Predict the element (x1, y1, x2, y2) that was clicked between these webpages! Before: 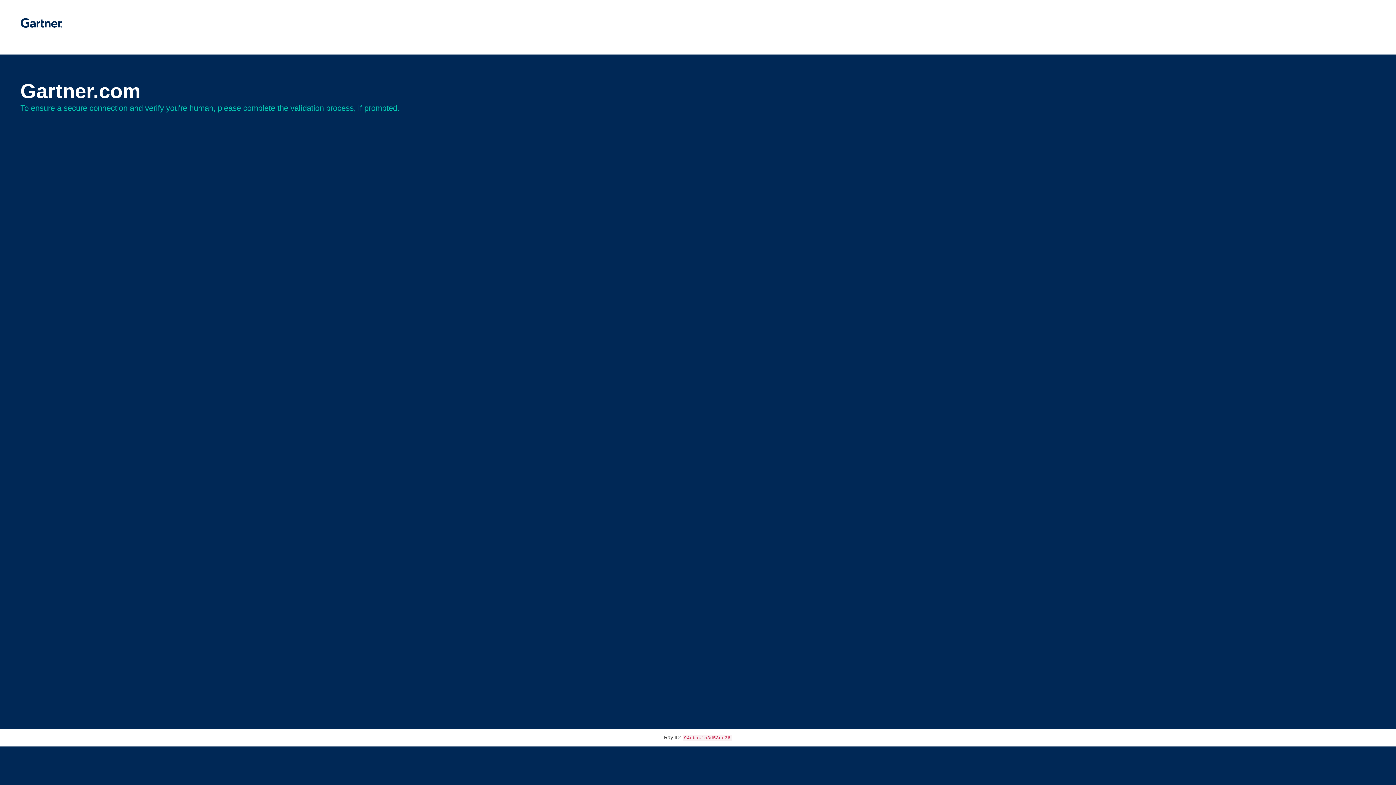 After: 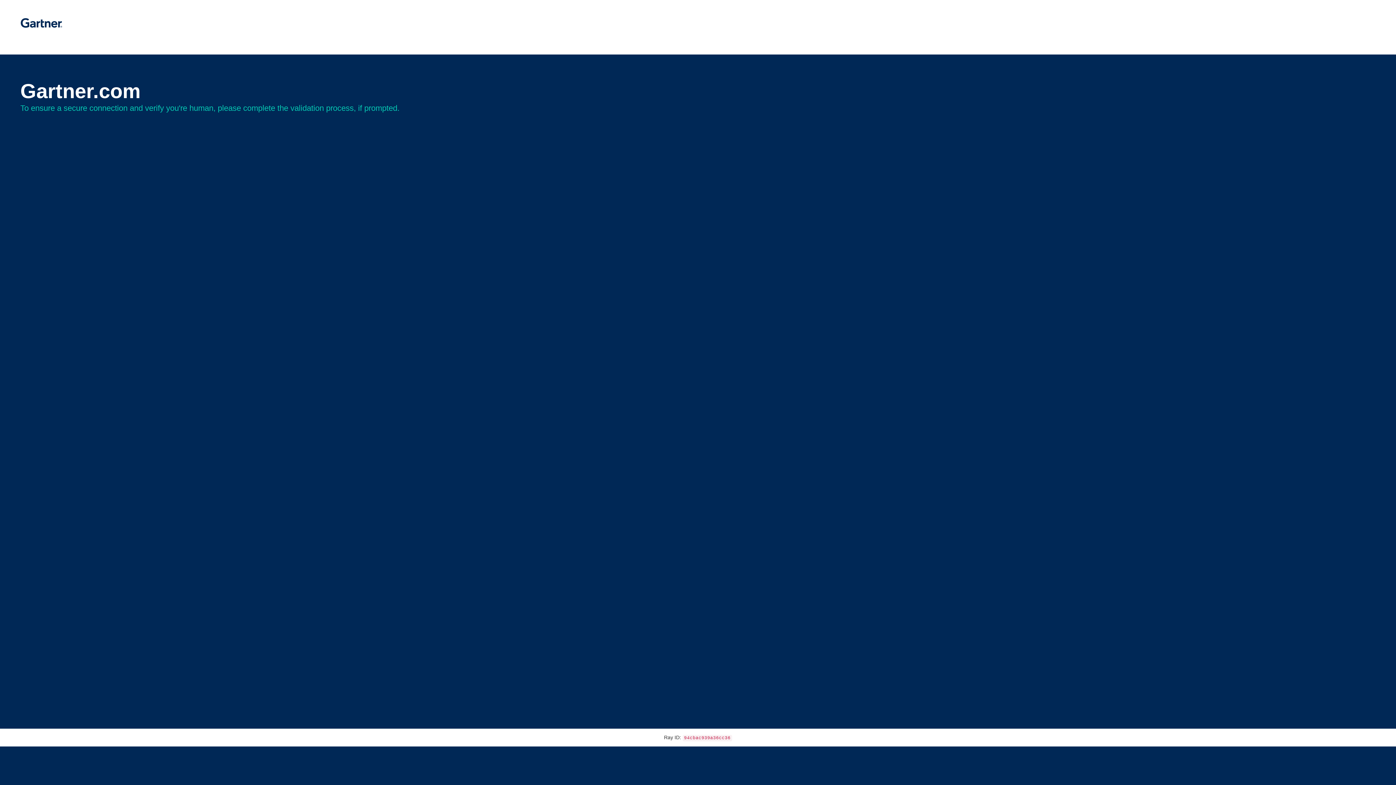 Action: bbox: (20, 30, 62, 35)